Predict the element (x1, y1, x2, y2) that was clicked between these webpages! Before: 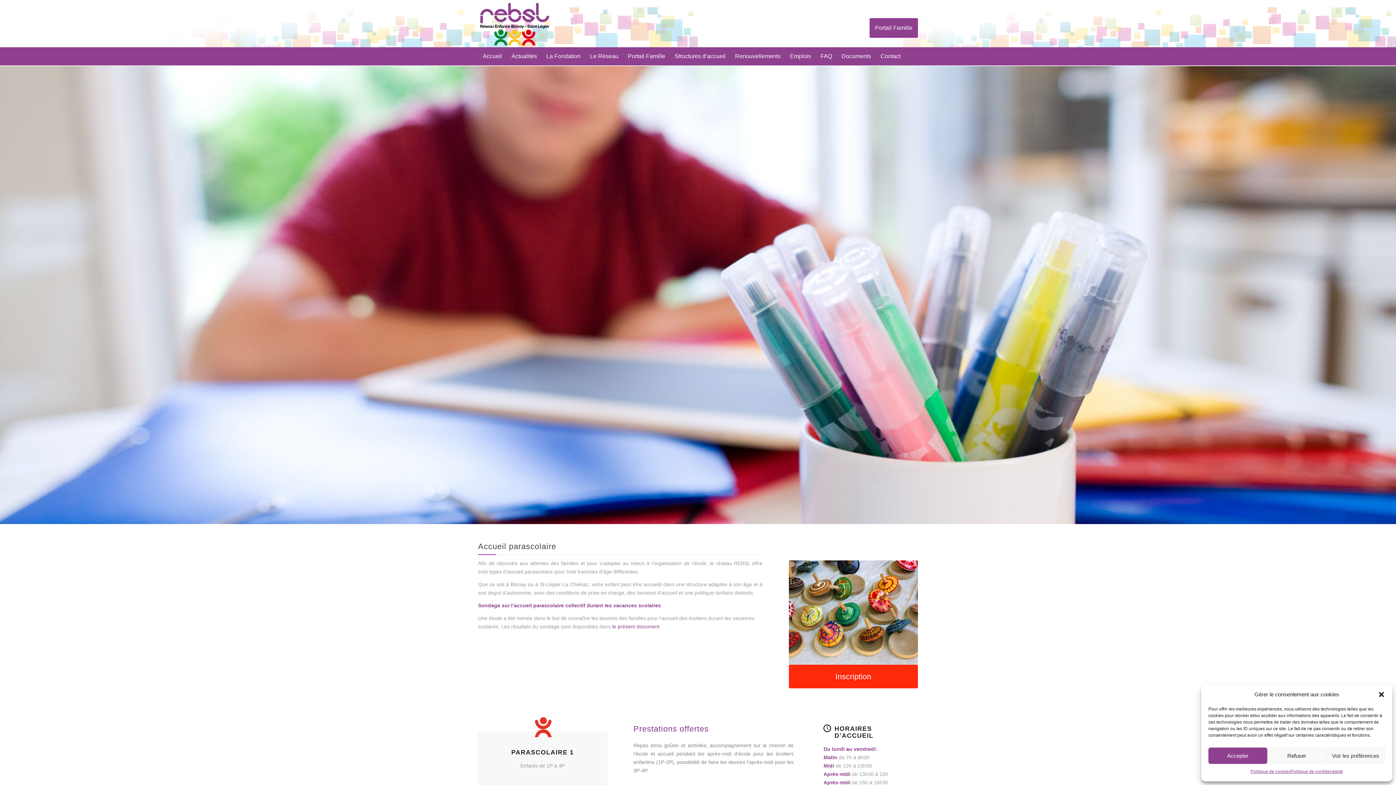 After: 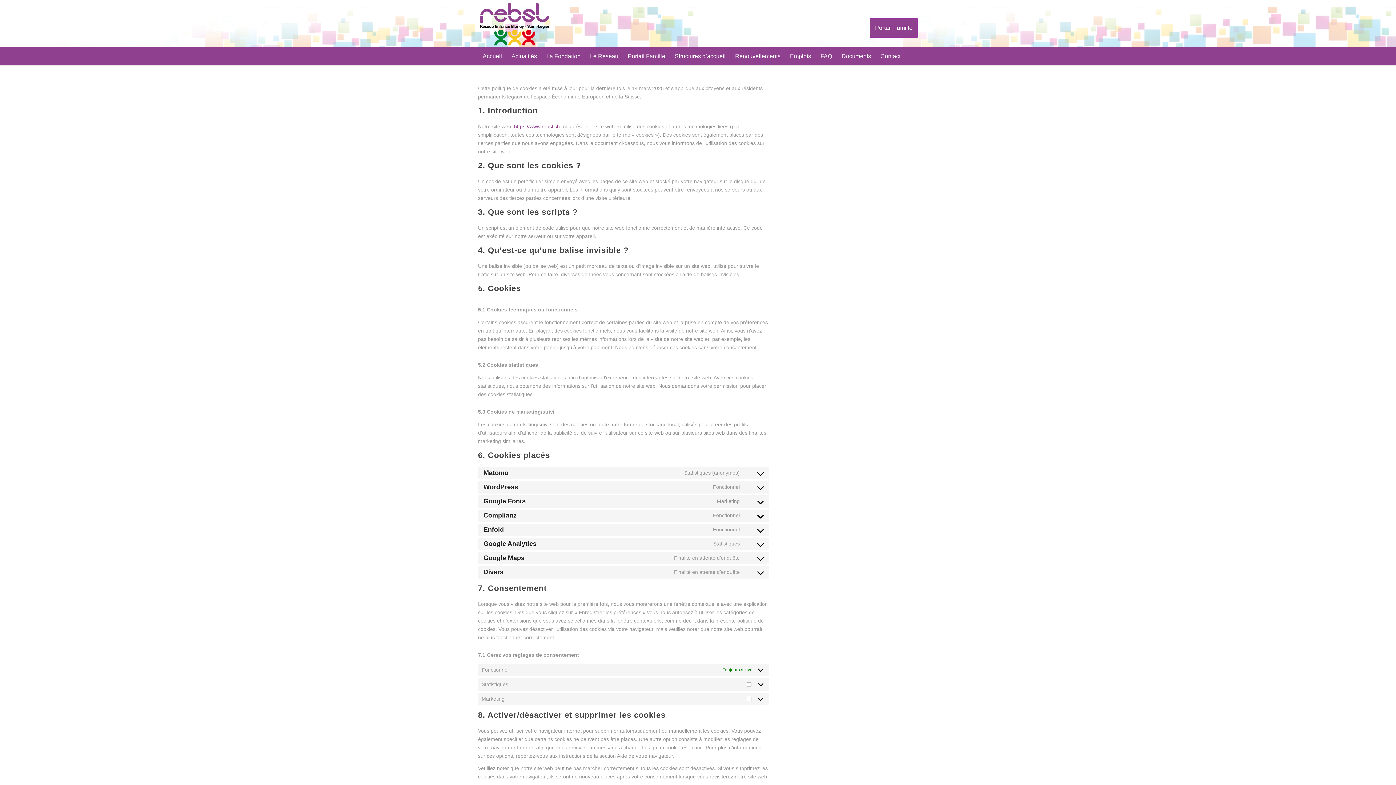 Action: label: Politique de cookies bbox: (1250, 768, 1290, 776)